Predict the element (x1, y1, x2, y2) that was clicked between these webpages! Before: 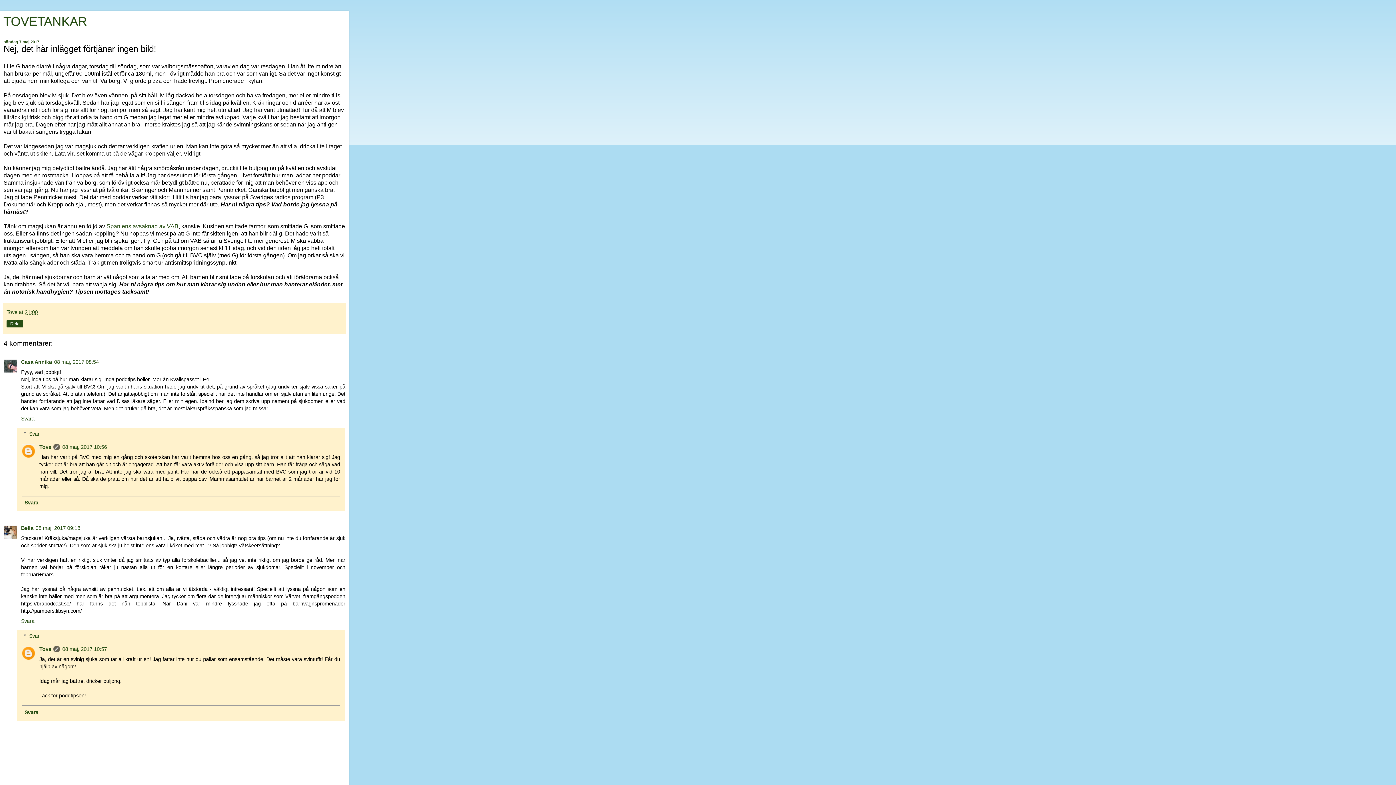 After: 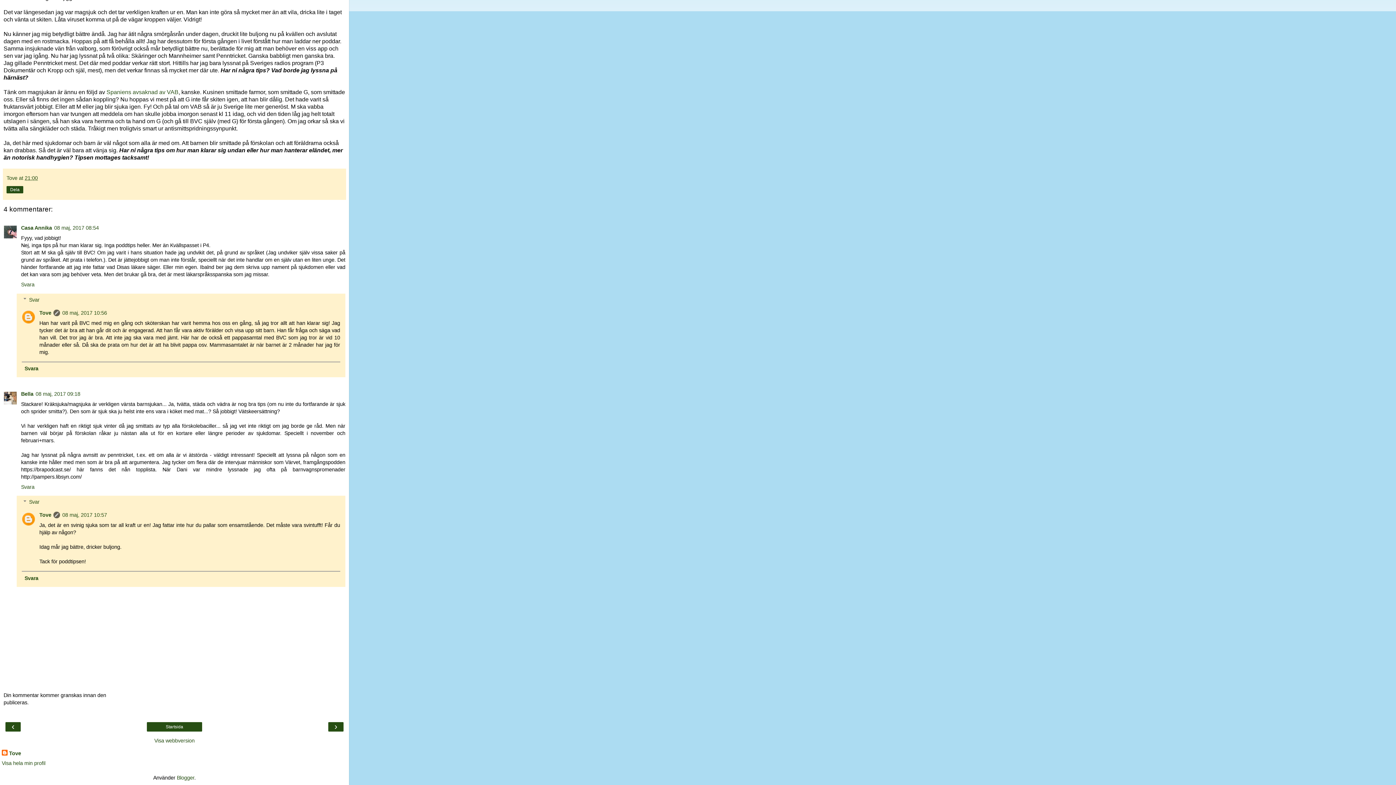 Action: label: 08 maj, 2017 08:54 bbox: (54, 359, 98, 365)